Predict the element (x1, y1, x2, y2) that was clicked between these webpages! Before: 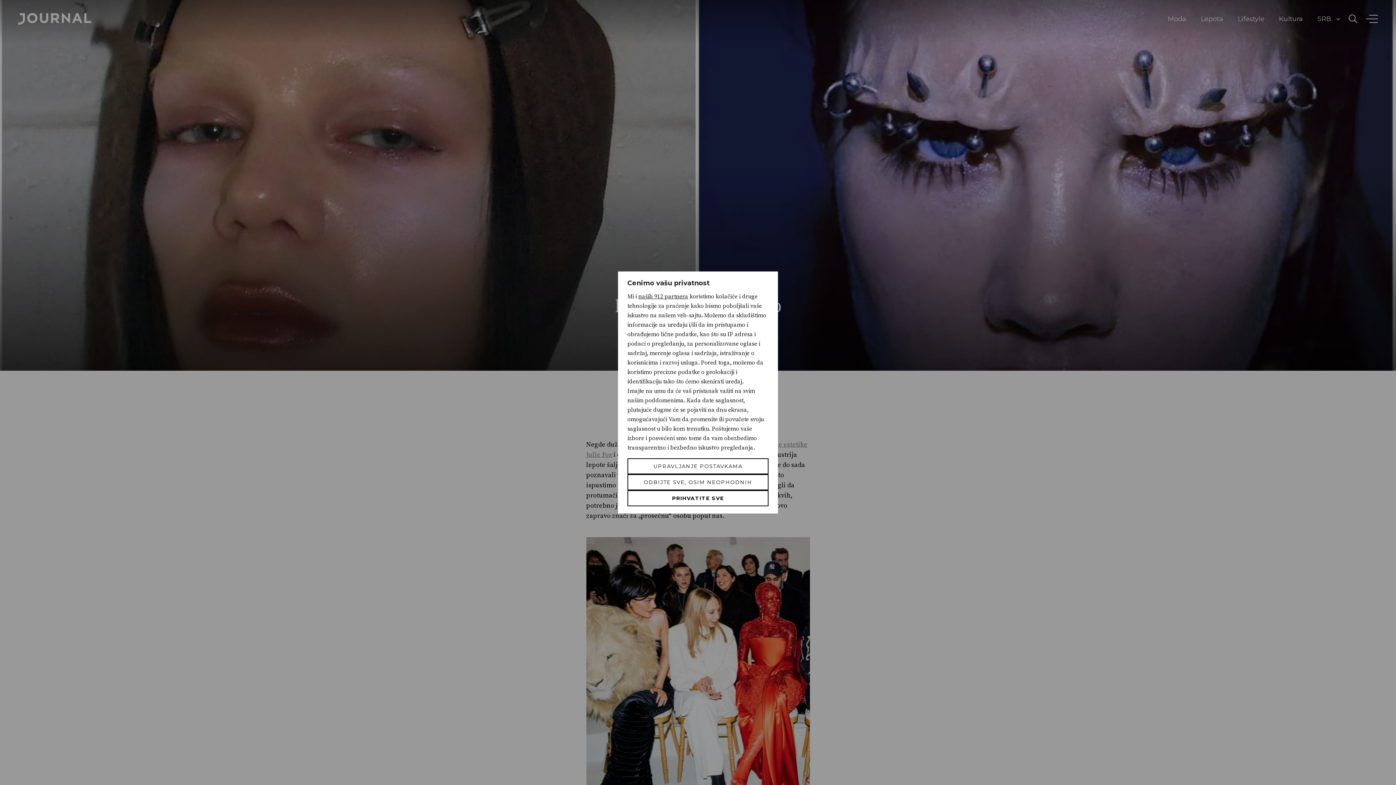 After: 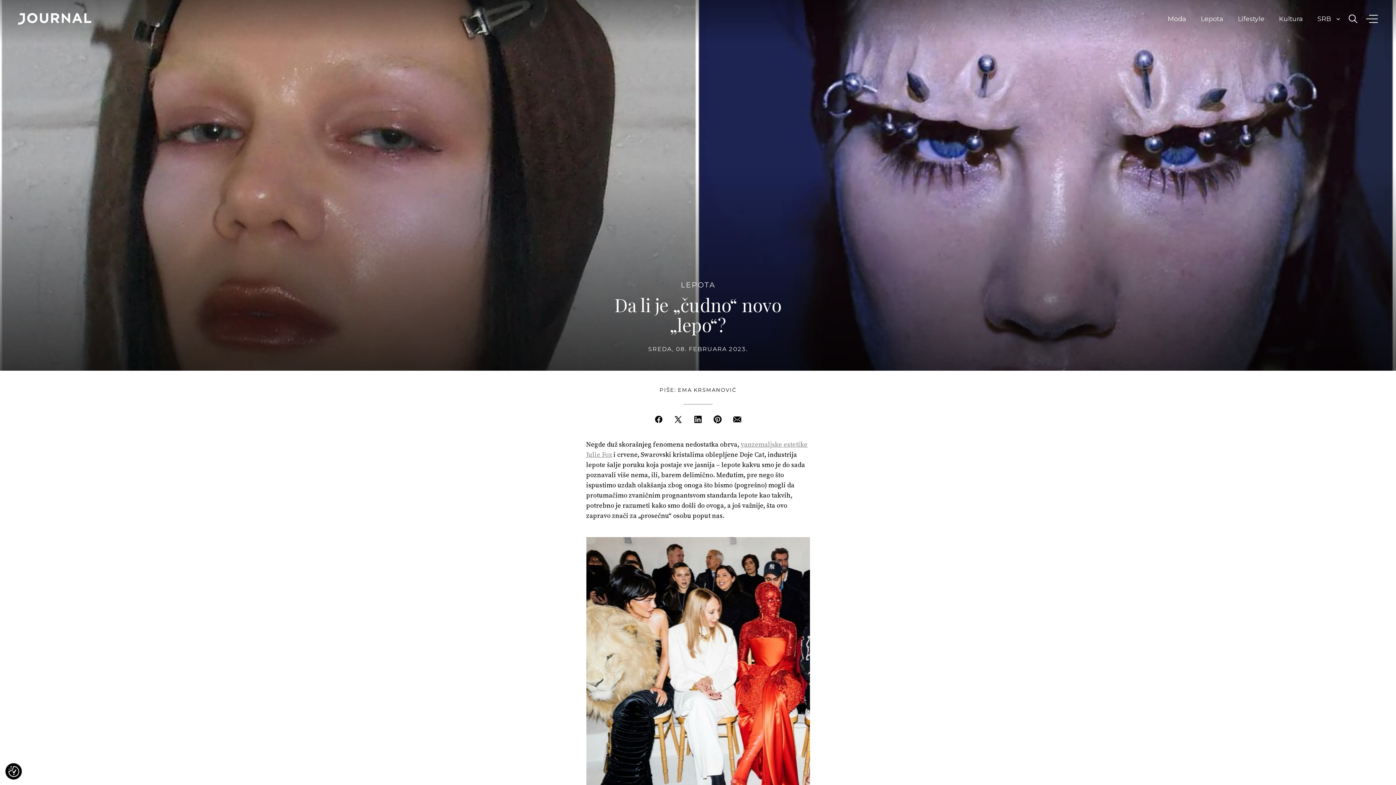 Action: label: Odbijte sve, osim neophodnih bbox: (627, 474, 768, 490)